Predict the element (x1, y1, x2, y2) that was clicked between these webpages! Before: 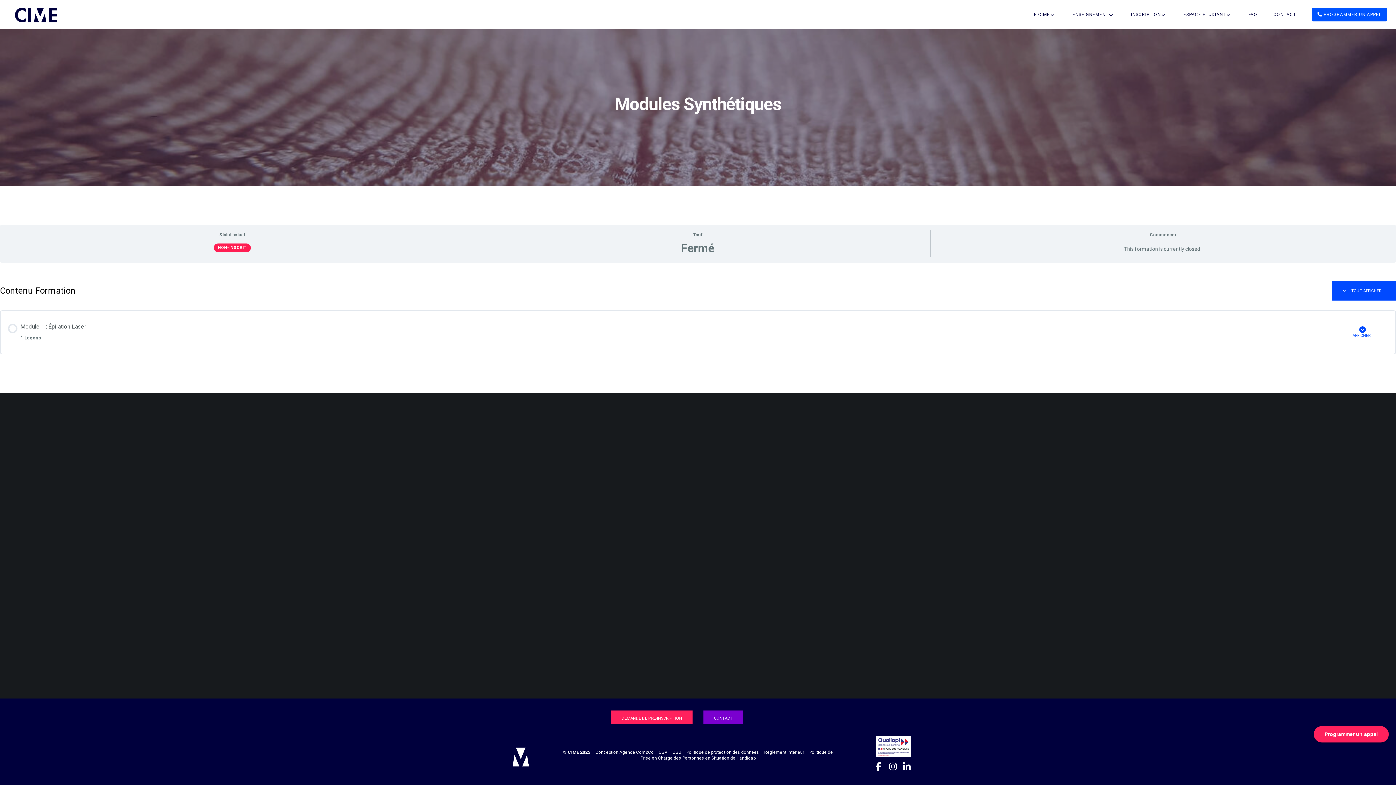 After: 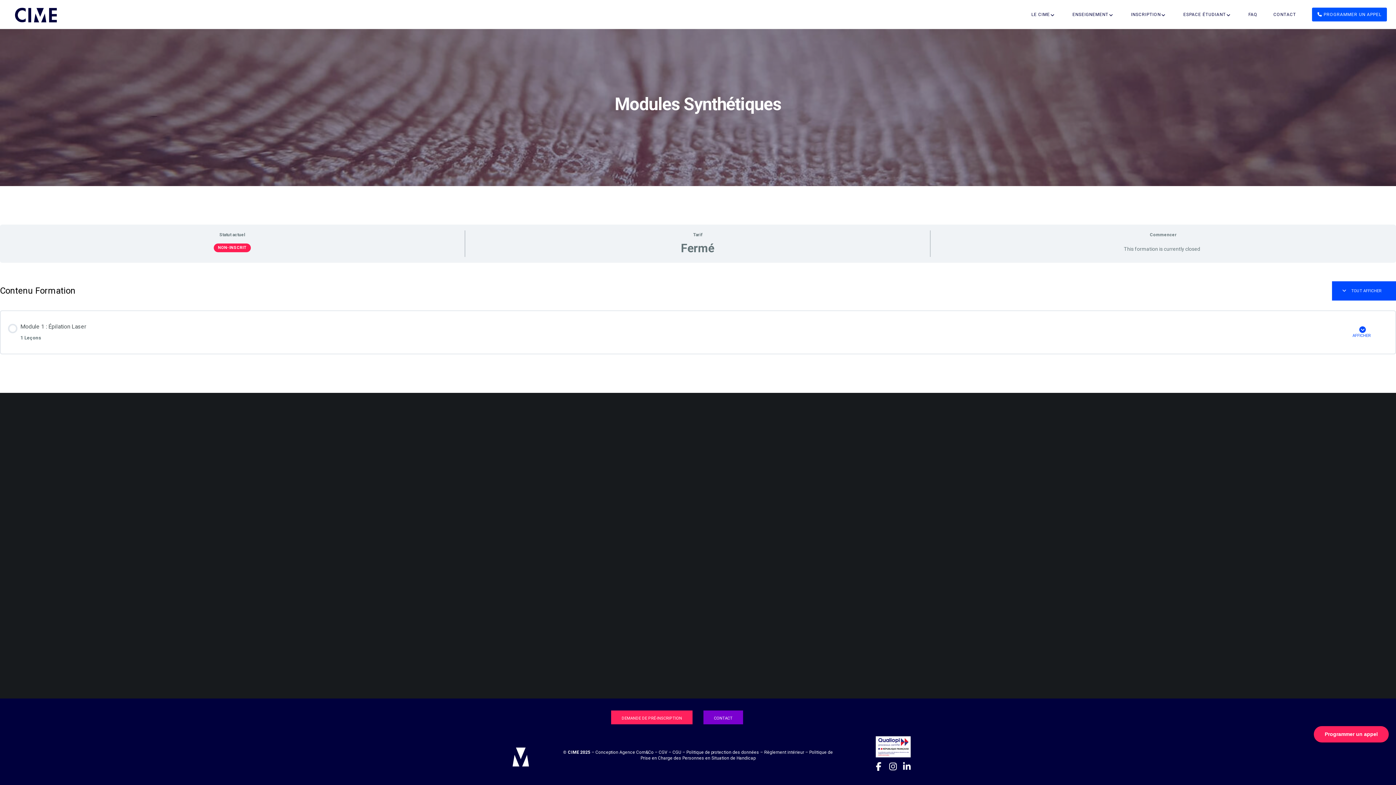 Action: bbox: (888, 761, 897, 770) label: Instagram